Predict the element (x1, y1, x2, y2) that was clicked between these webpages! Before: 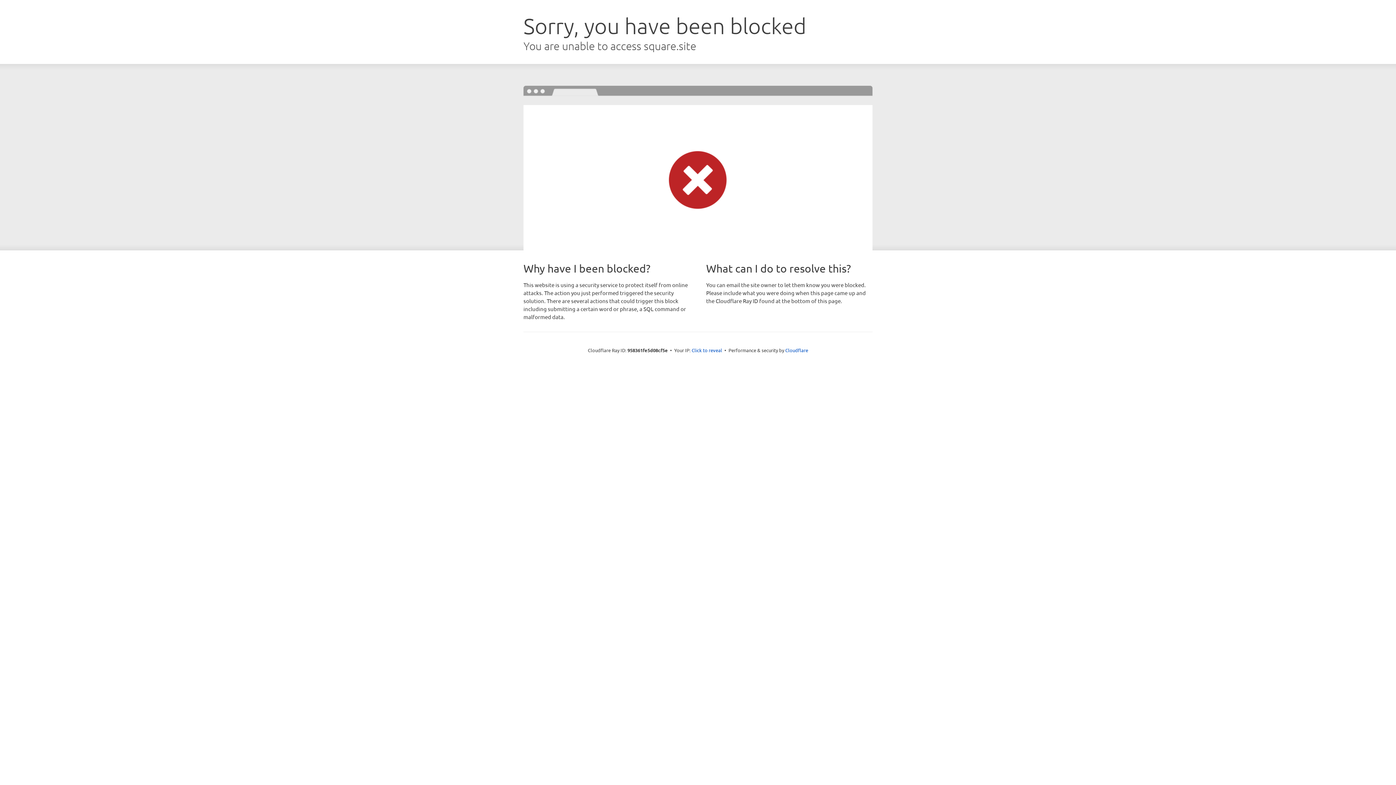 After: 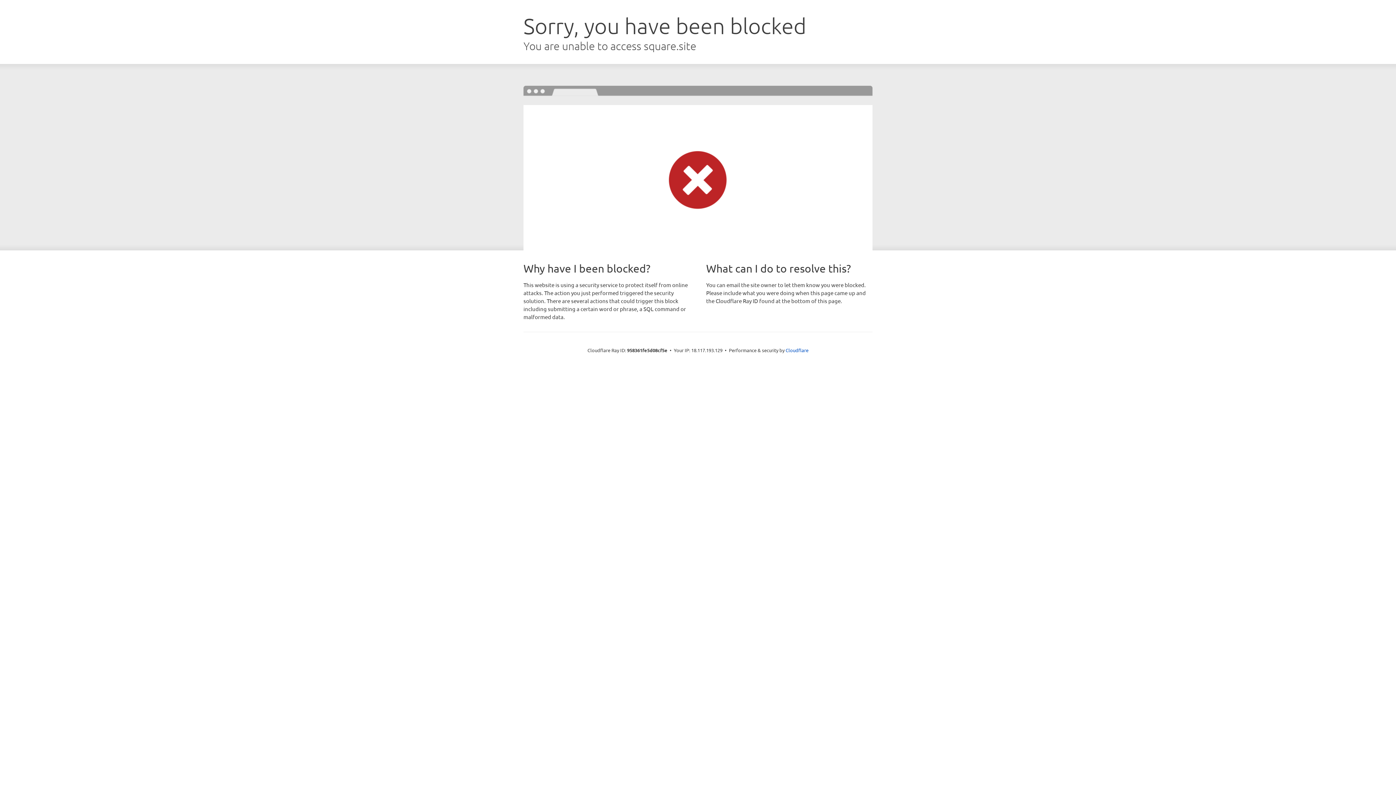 Action: label: Click to reveal bbox: (691, 346, 722, 353)